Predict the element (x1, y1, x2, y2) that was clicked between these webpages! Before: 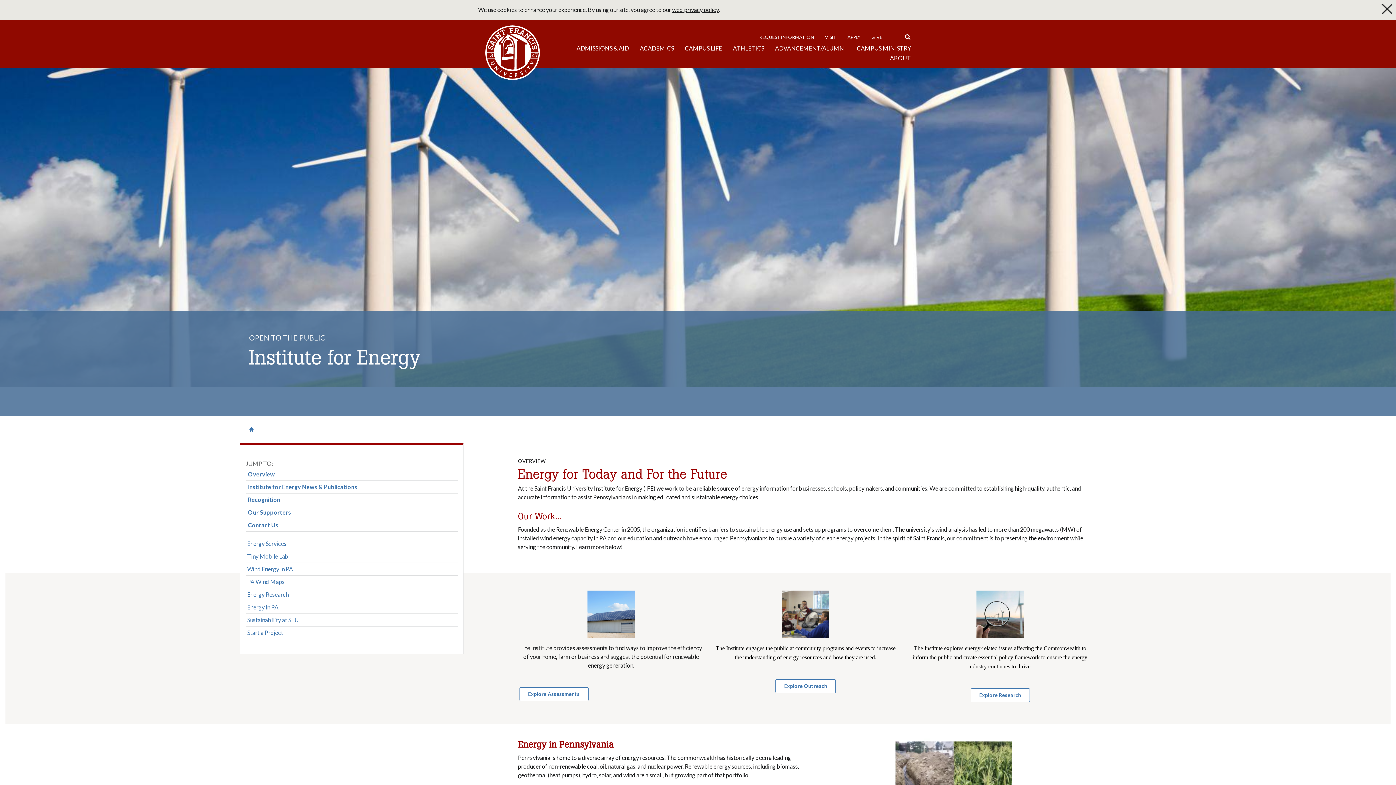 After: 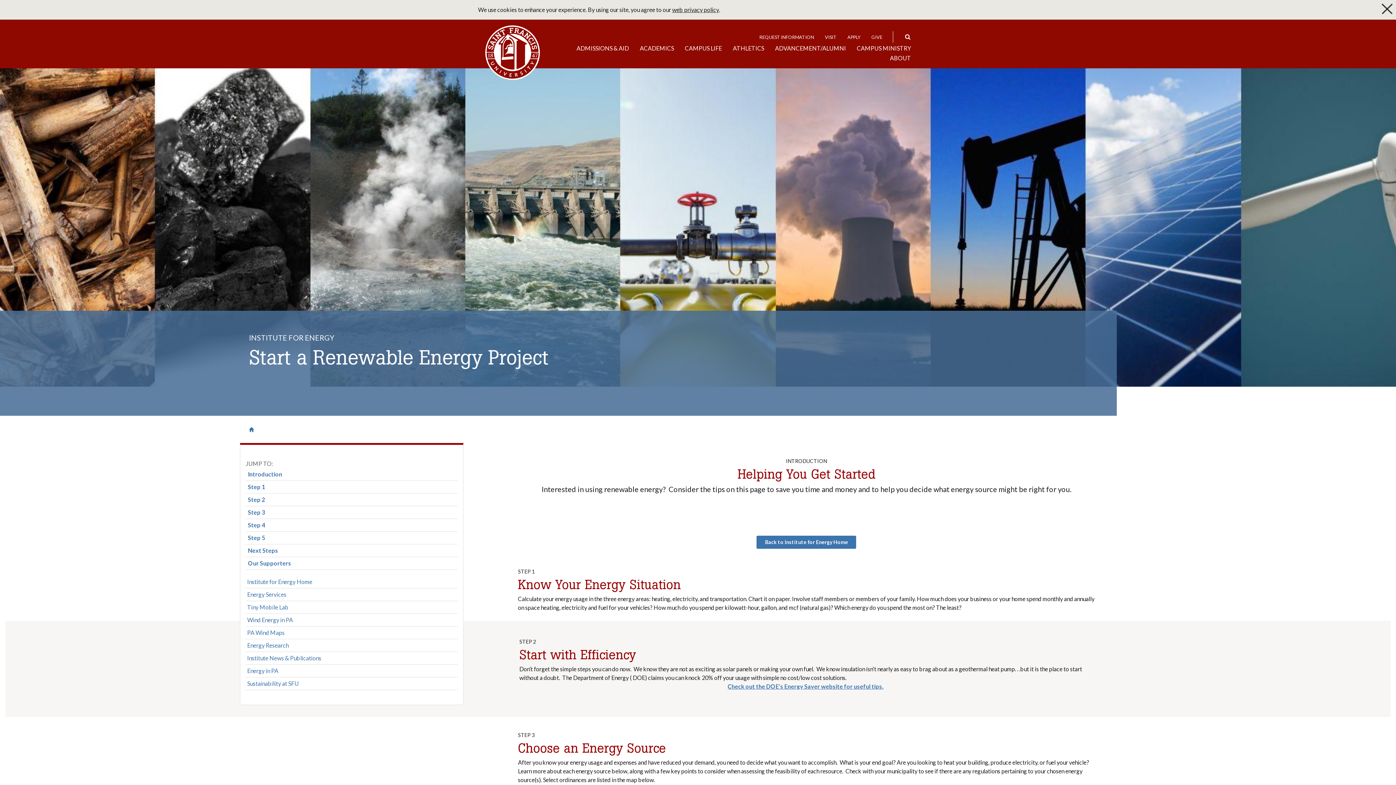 Action: bbox: (247, 628, 283, 637) label: Start a Project